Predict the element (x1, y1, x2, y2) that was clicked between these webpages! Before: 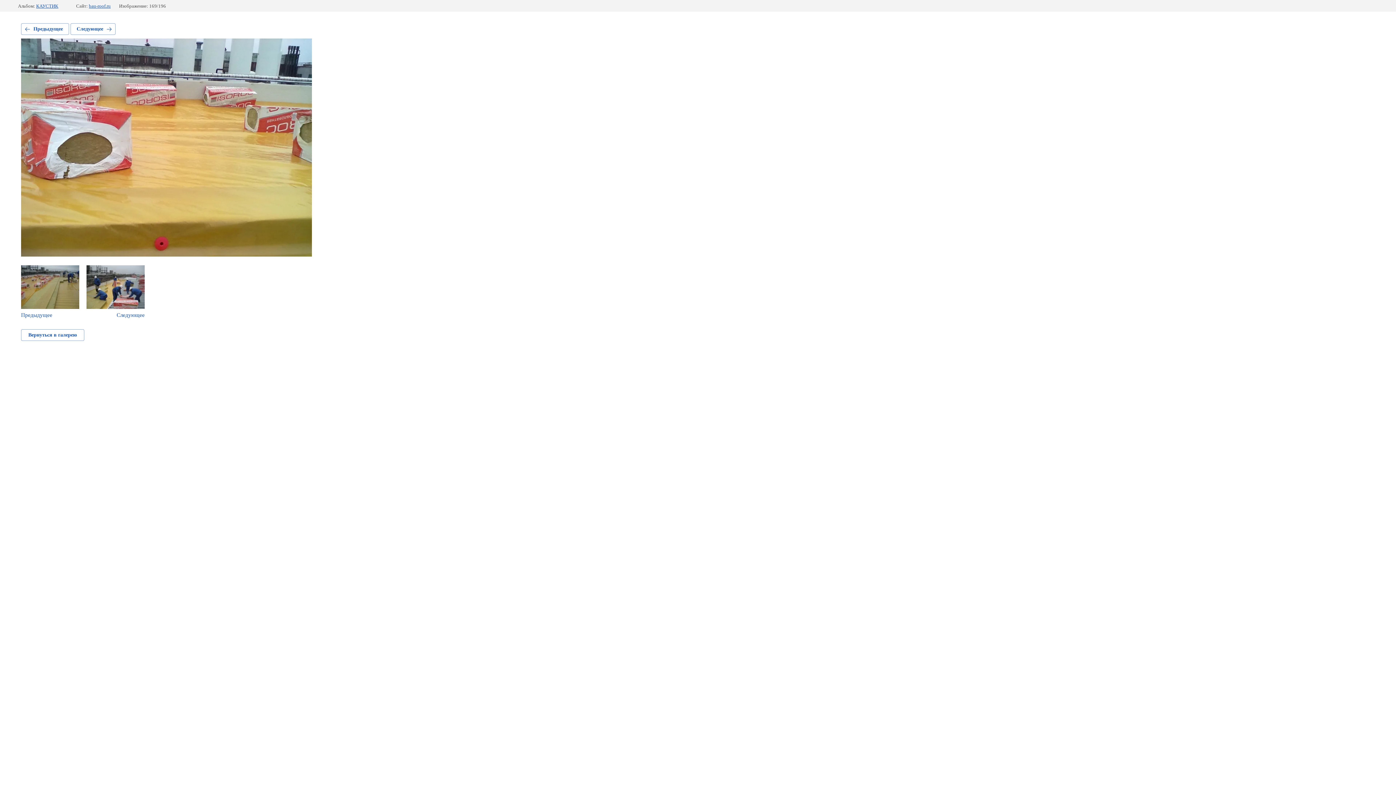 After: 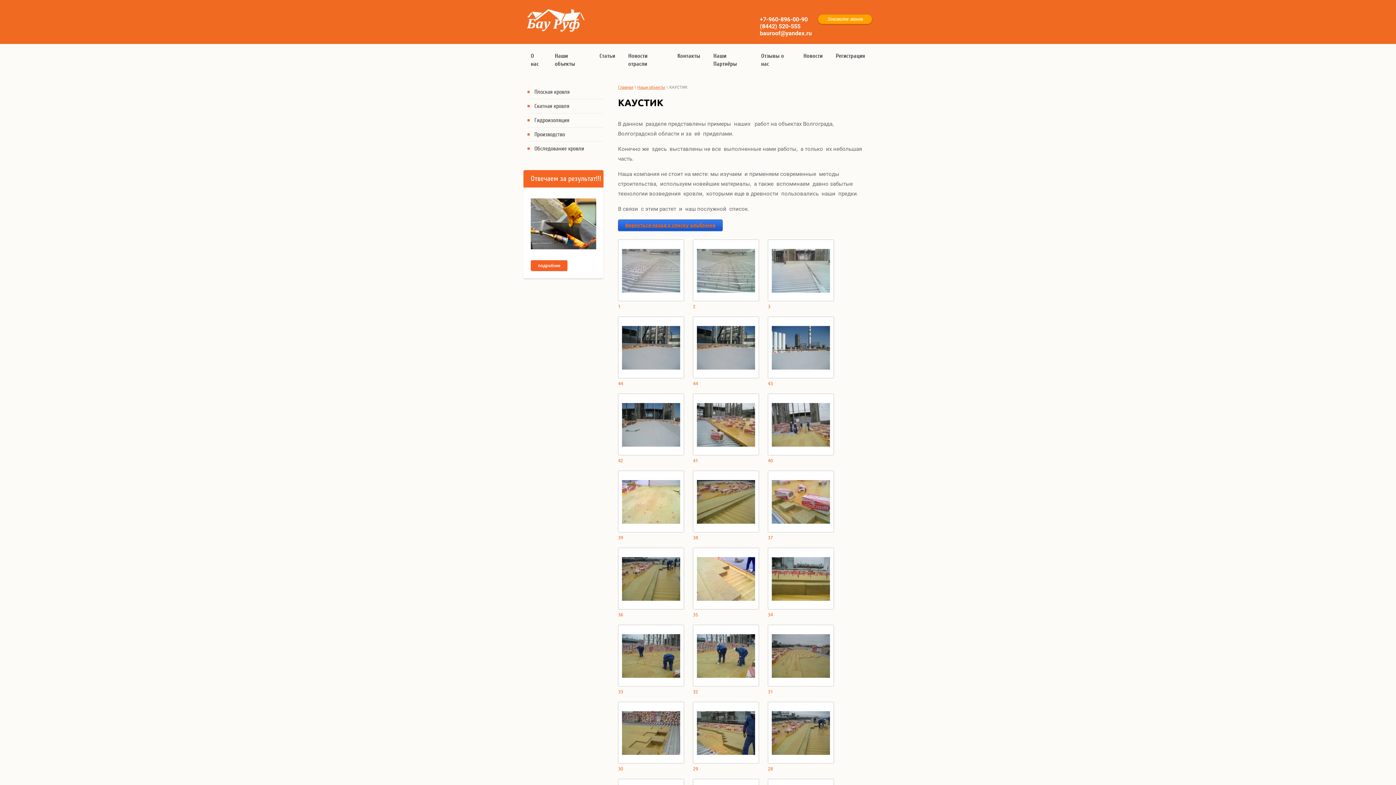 Action: bbox: (21, 329, 84, 341) label: Вернуться в галерею